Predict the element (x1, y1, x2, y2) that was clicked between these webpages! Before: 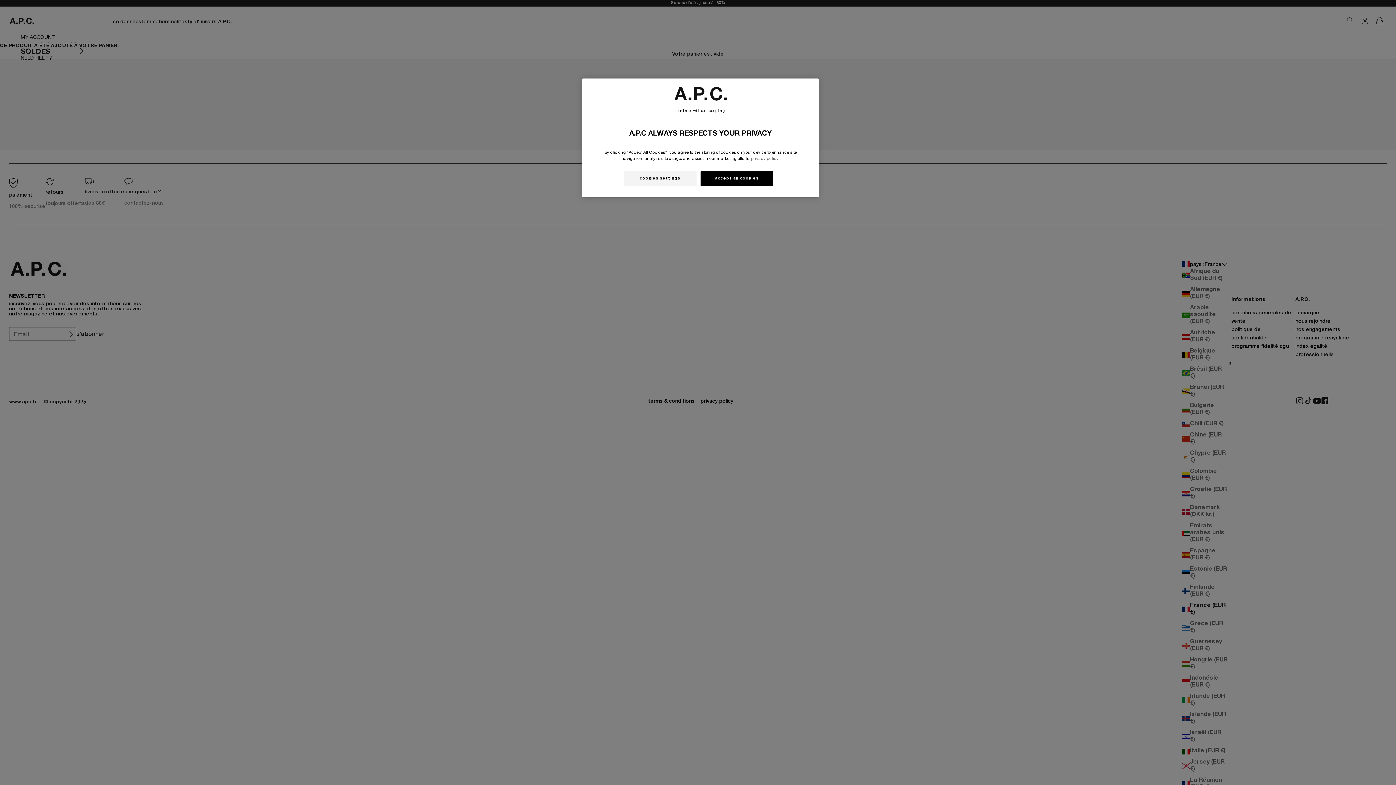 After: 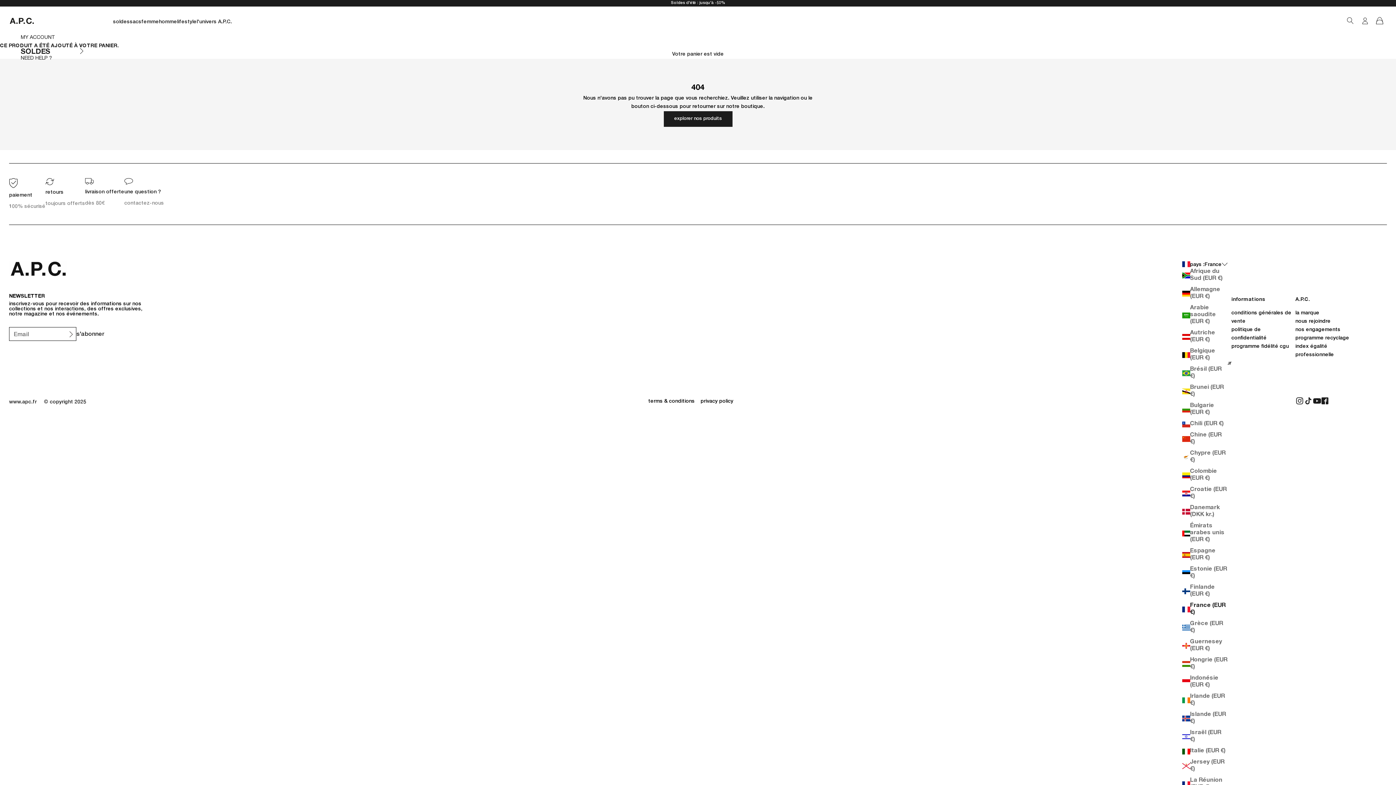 Action: label: accept all cookies bbox: (700, 171, 773, 186)